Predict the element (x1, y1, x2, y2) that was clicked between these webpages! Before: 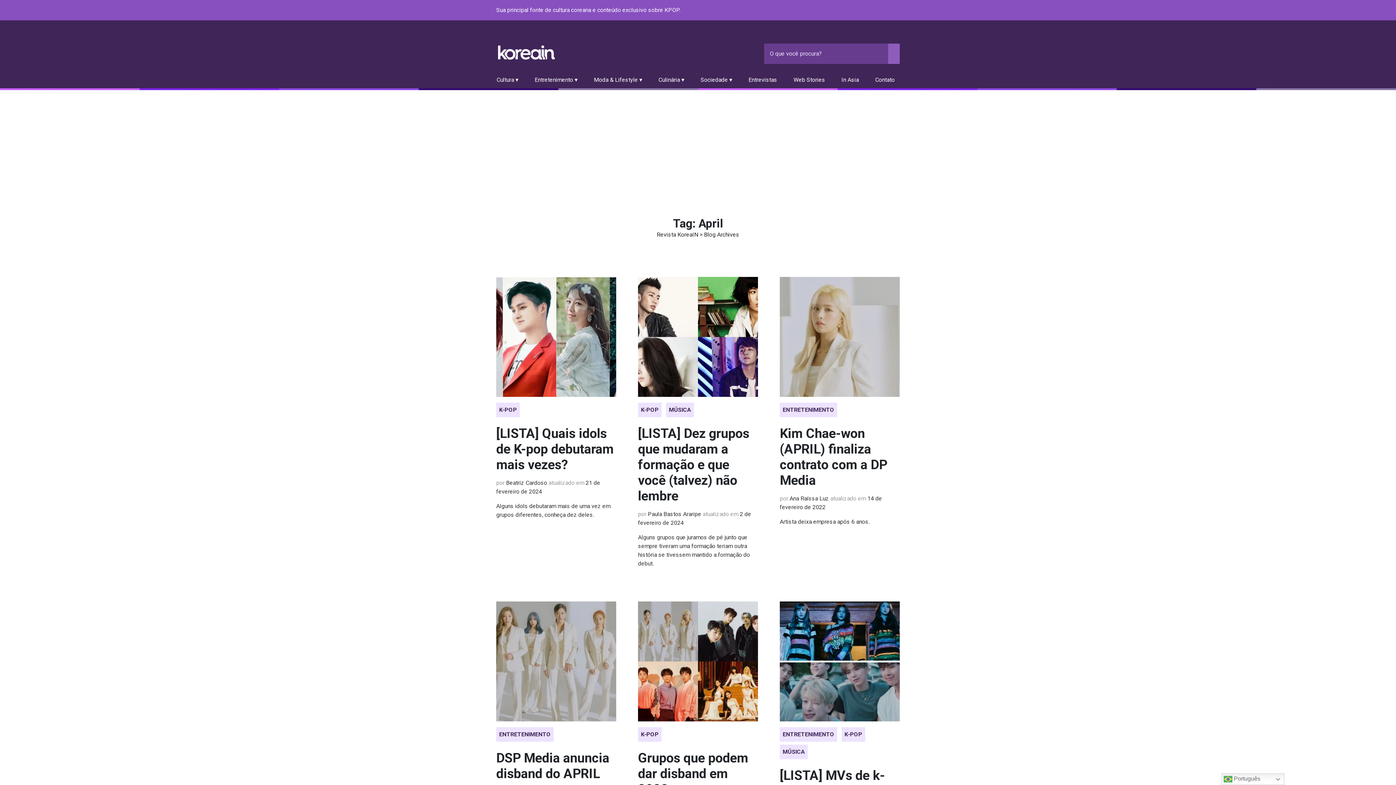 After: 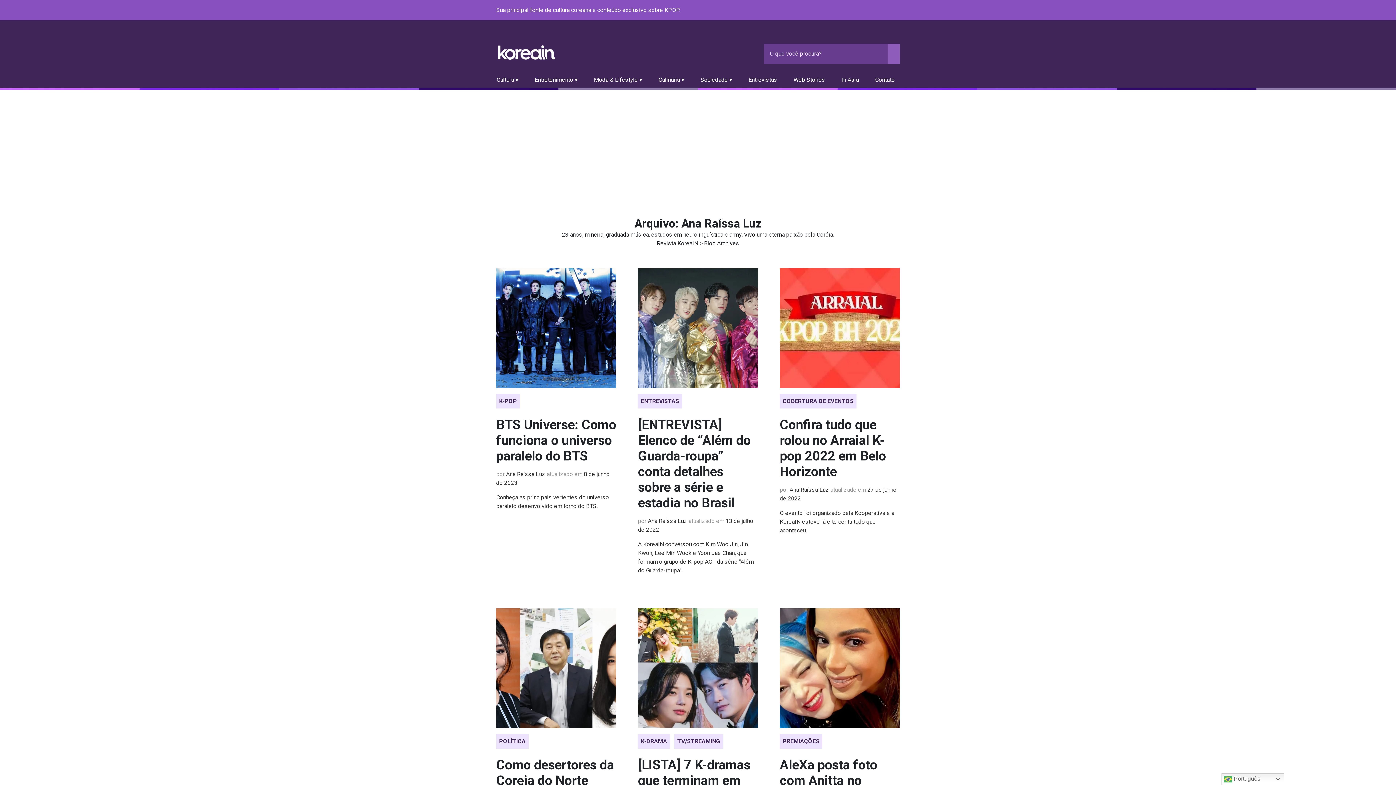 Action: label: Ana Raíssa Luz bbox: (789, 495, 829, 502)